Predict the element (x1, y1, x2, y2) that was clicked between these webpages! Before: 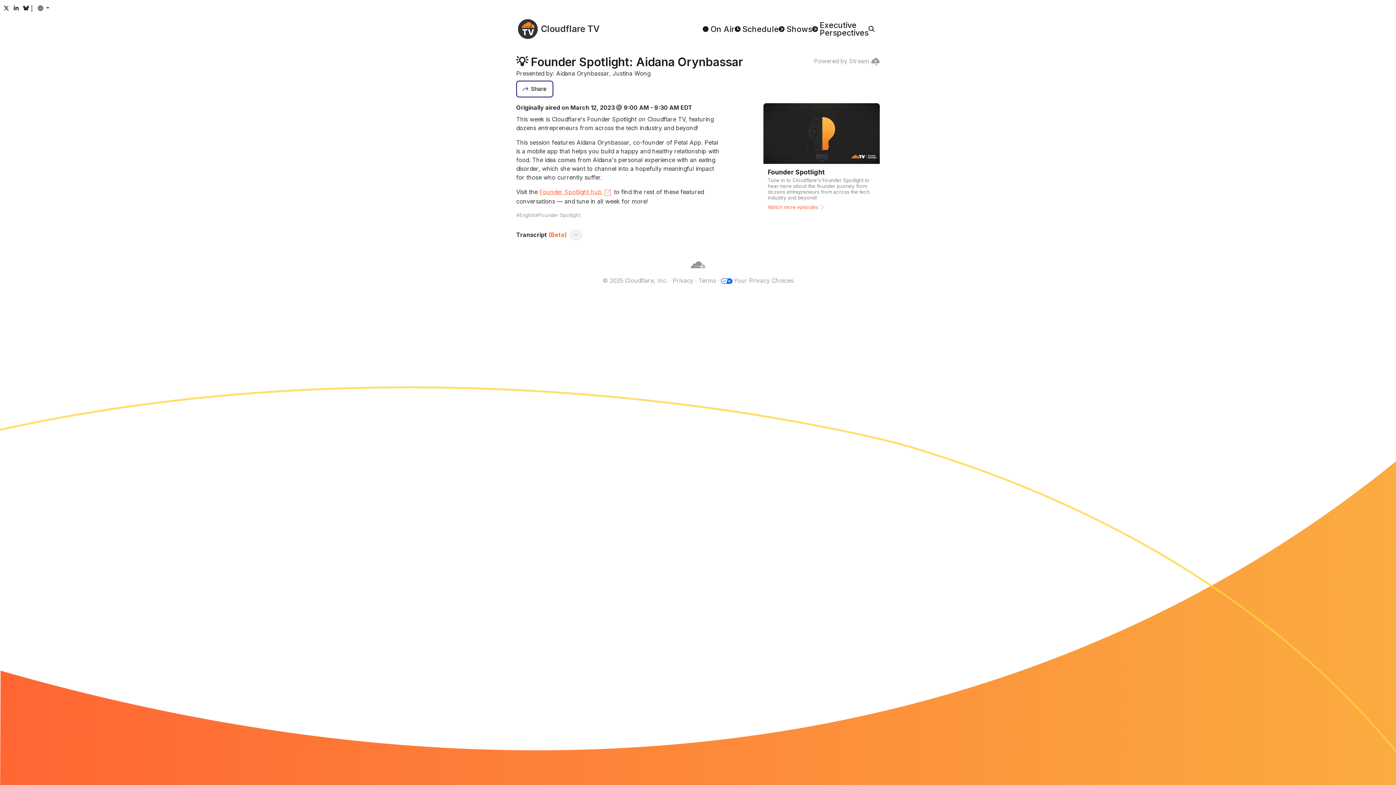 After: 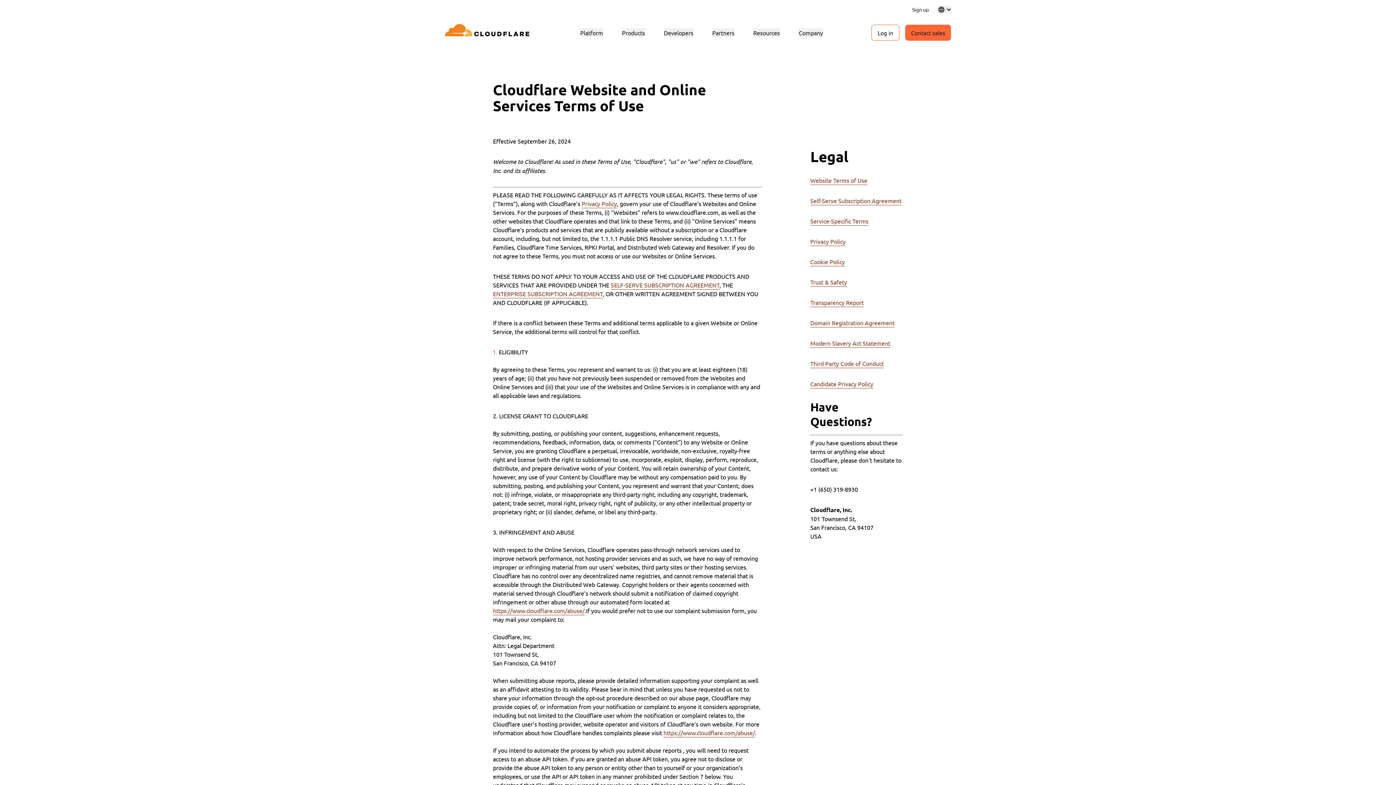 Action: bbox: (698, 276, 716, 284) label: Terms